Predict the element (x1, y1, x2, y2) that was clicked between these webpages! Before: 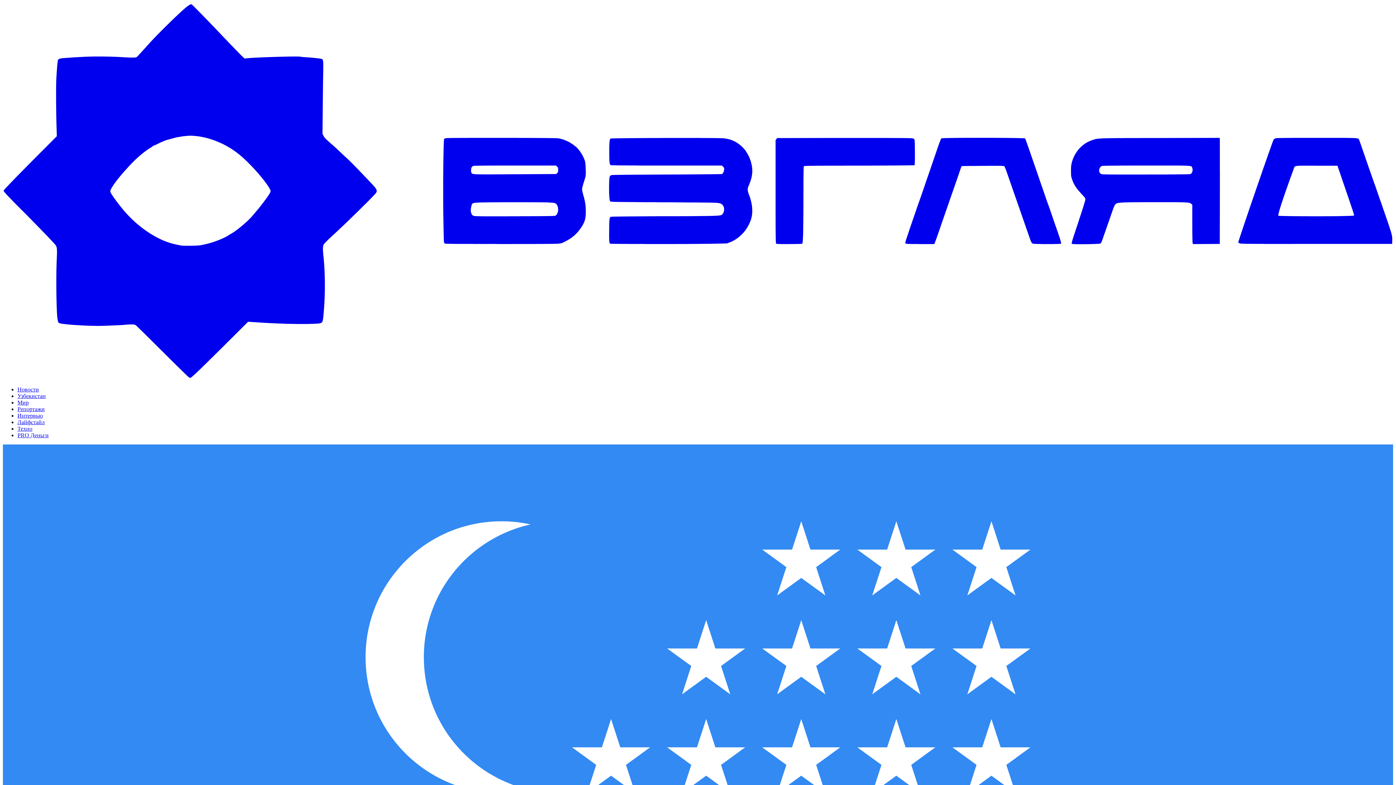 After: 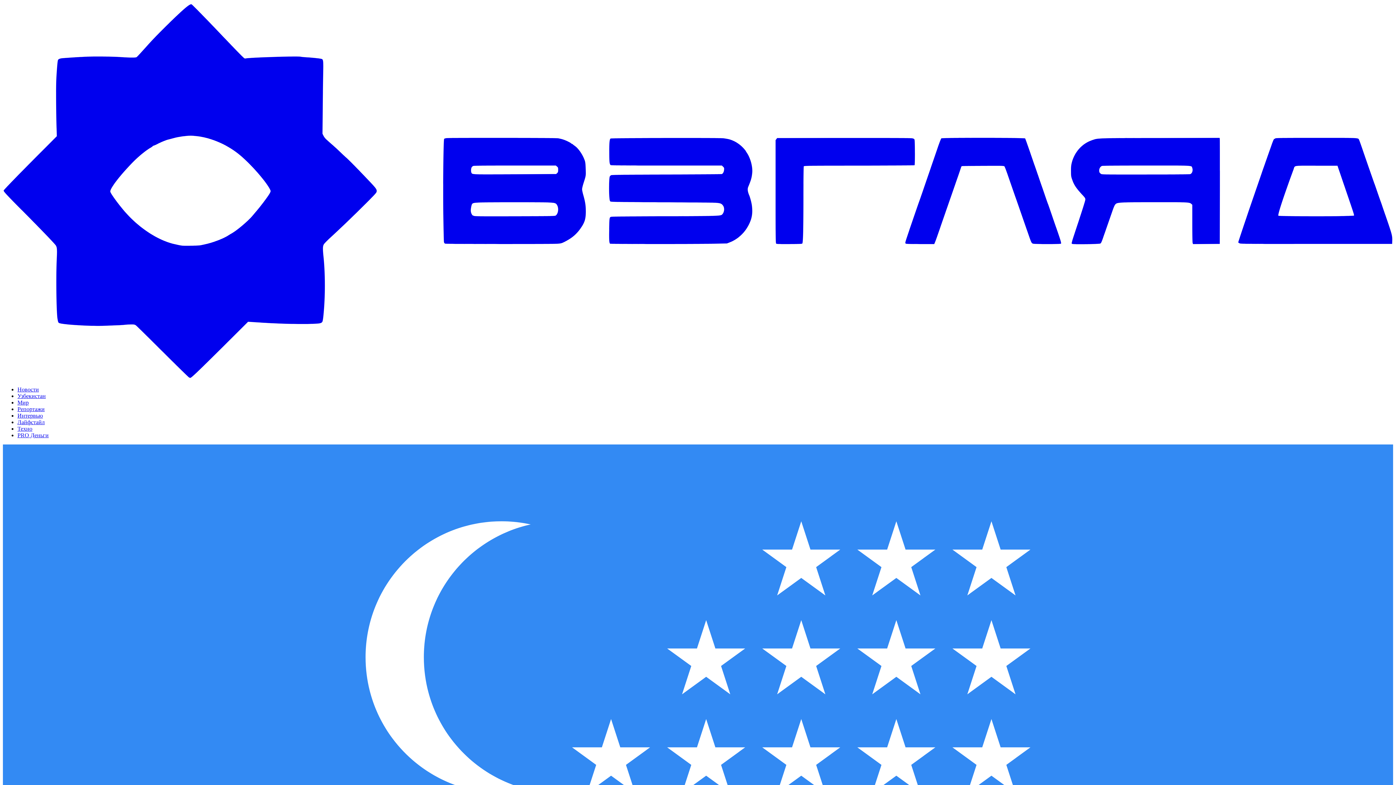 Action: label: Интервью bbox: (17, 412, 42, 418)